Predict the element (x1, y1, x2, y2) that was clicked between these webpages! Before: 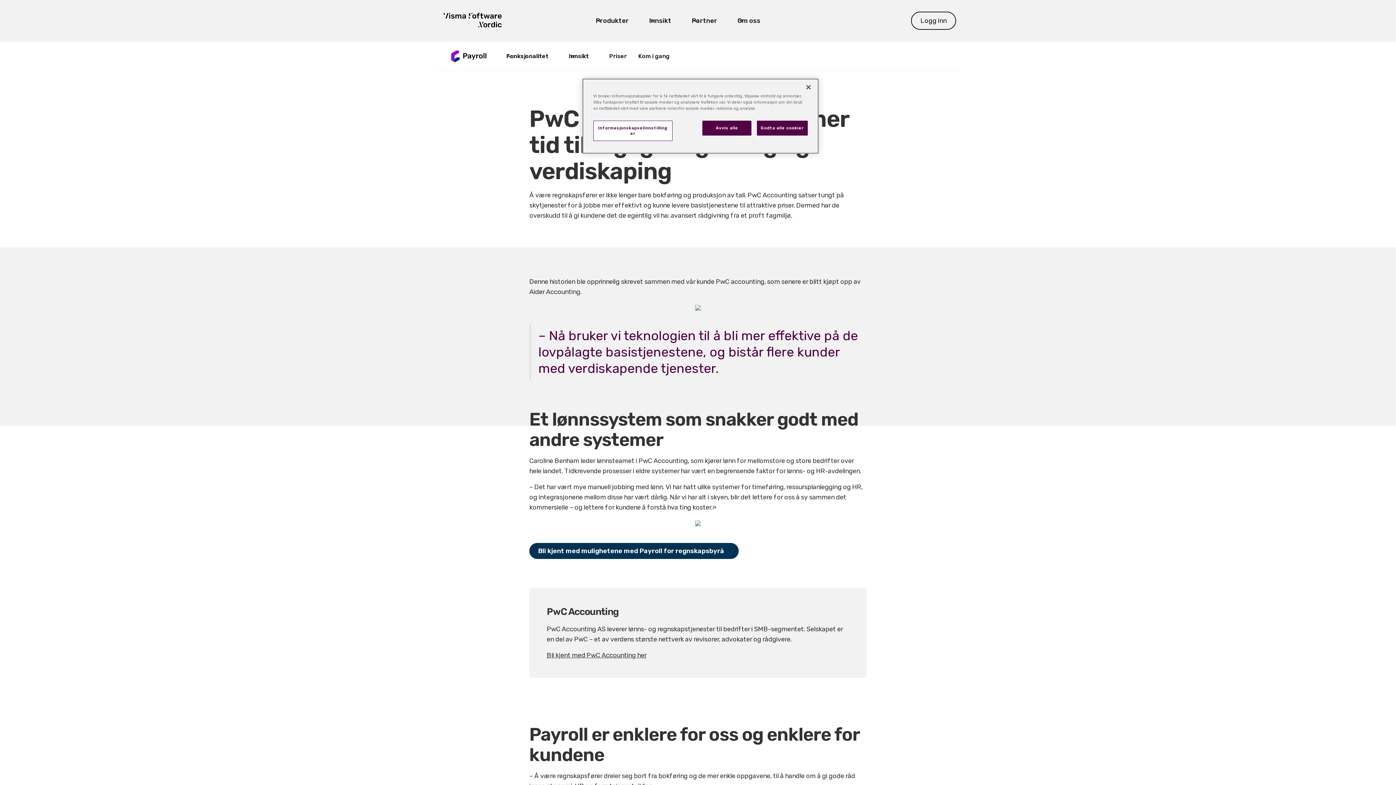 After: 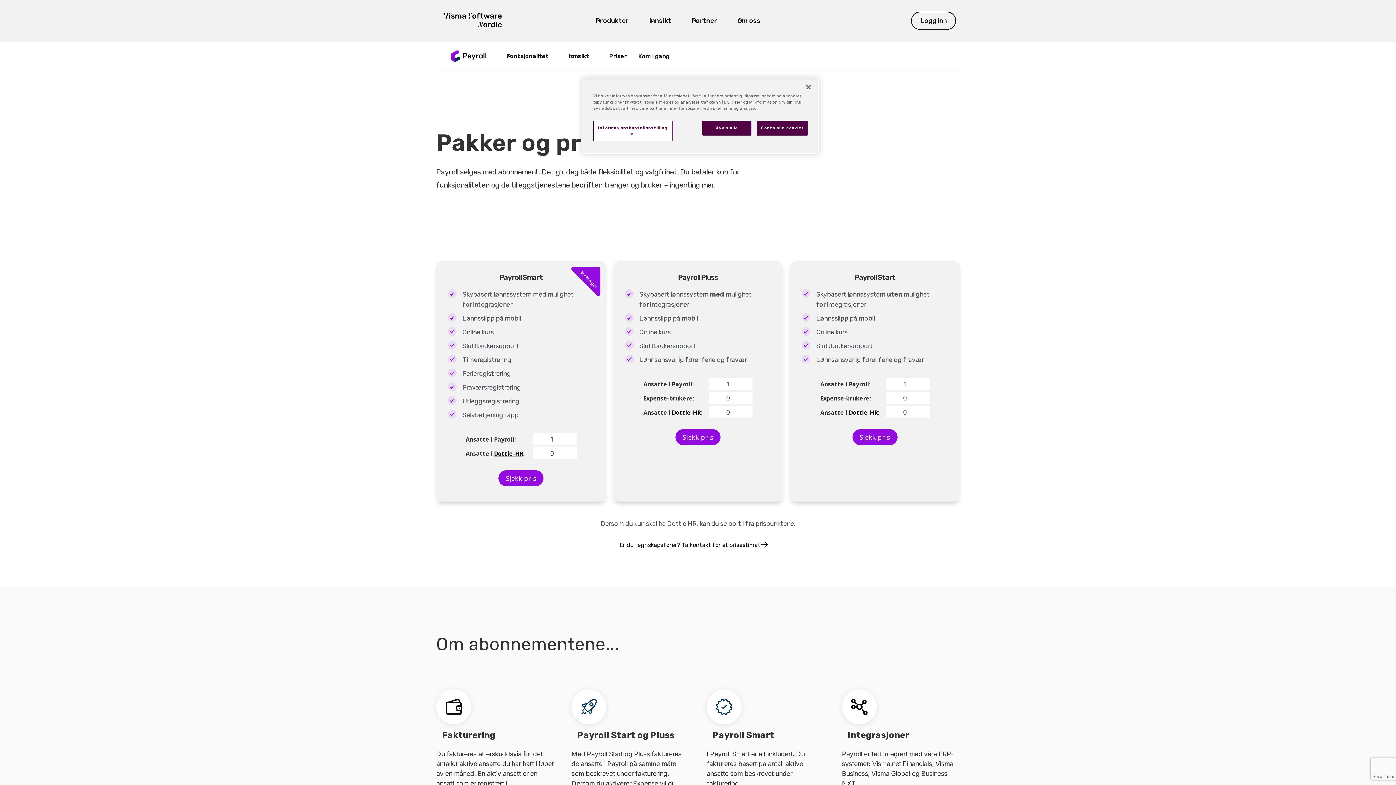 Action: label: Priser bbox: (603, 42, 632, 70)